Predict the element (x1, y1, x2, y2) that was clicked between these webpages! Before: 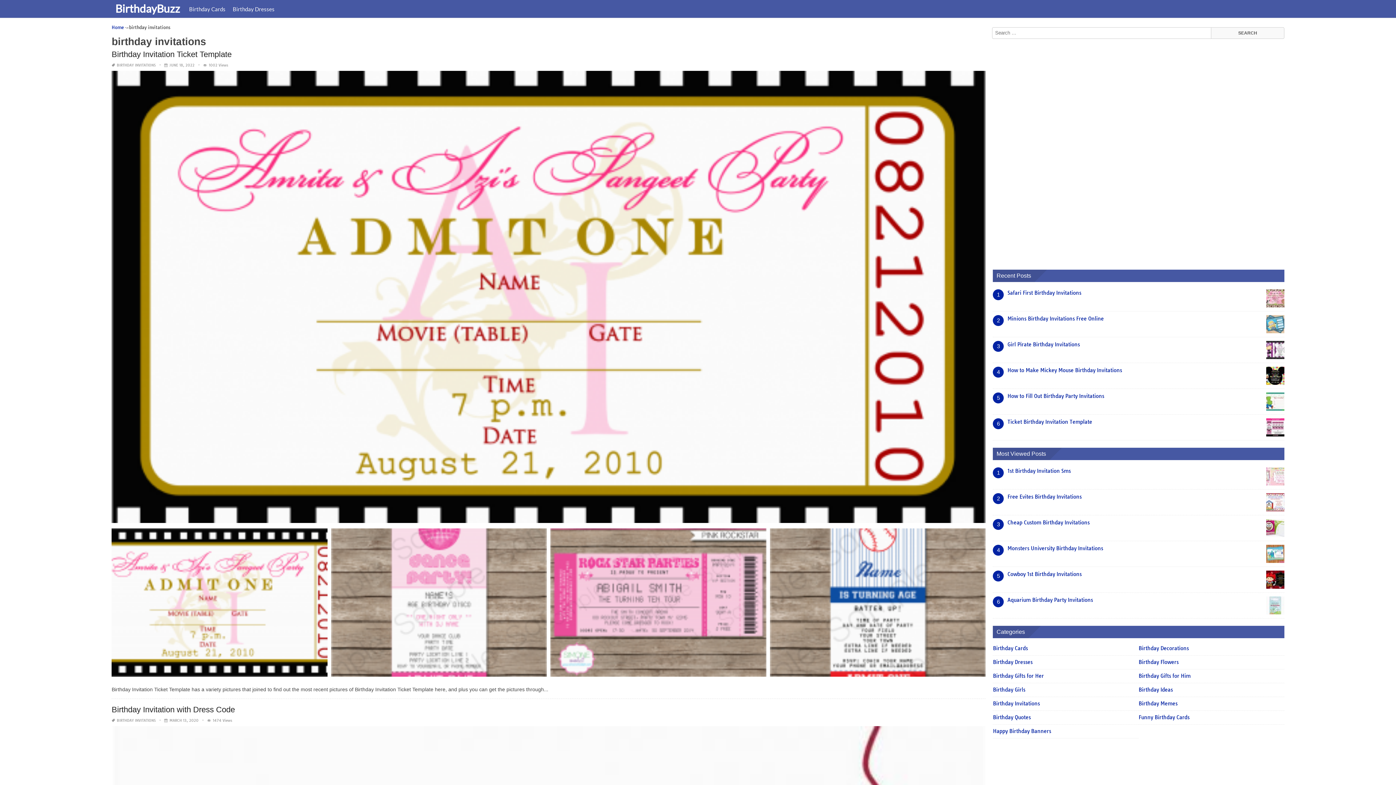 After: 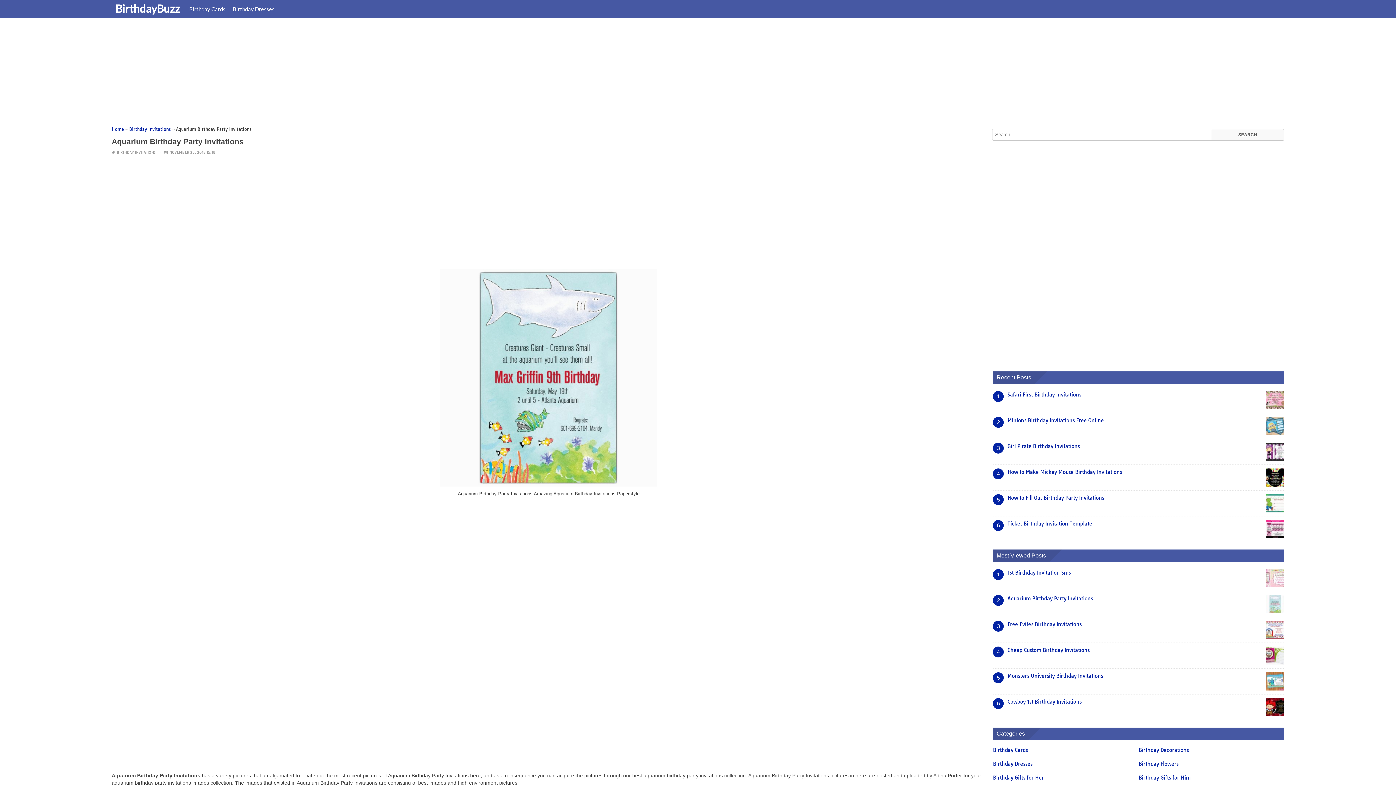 Action: label: Aquarium Birthday Party Invitations bbox: (1007, 597, 1093, 603)